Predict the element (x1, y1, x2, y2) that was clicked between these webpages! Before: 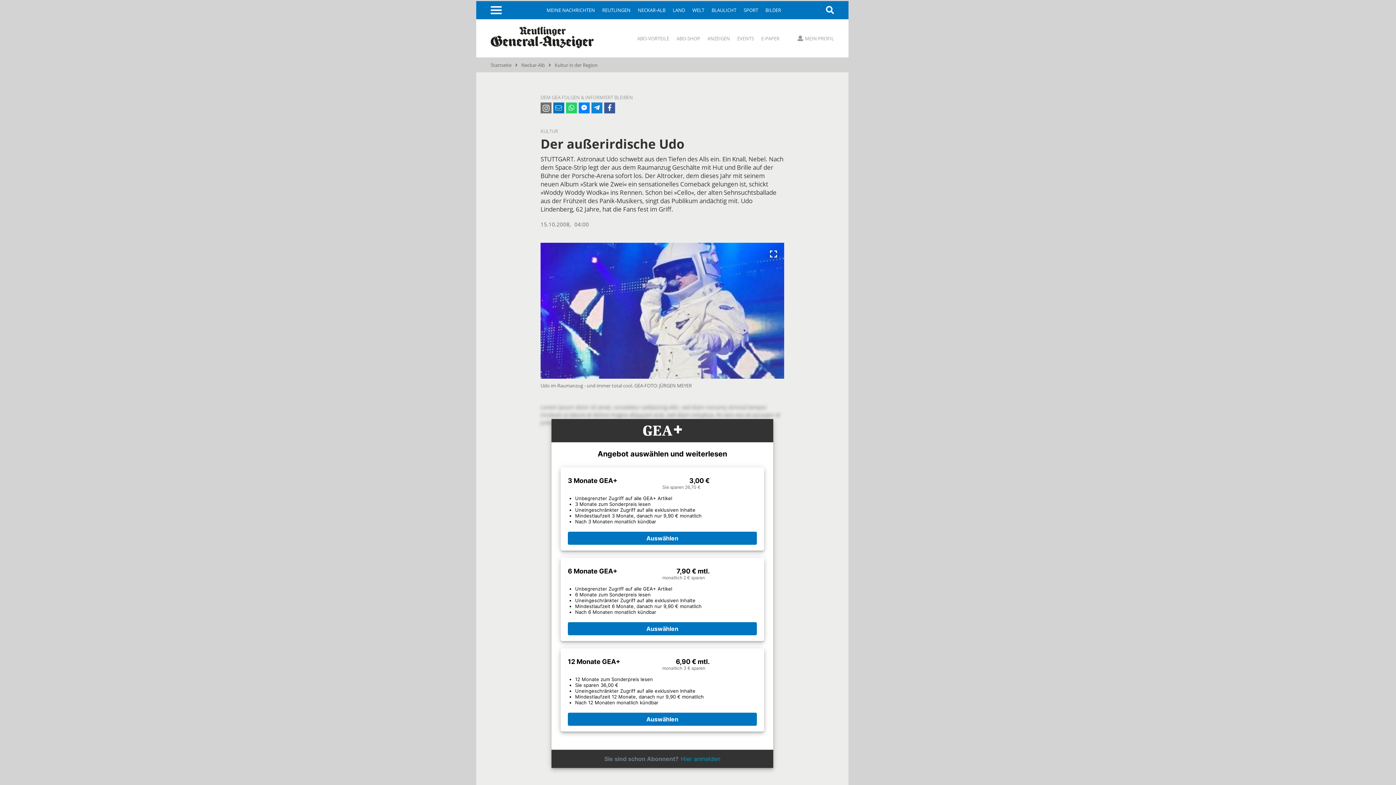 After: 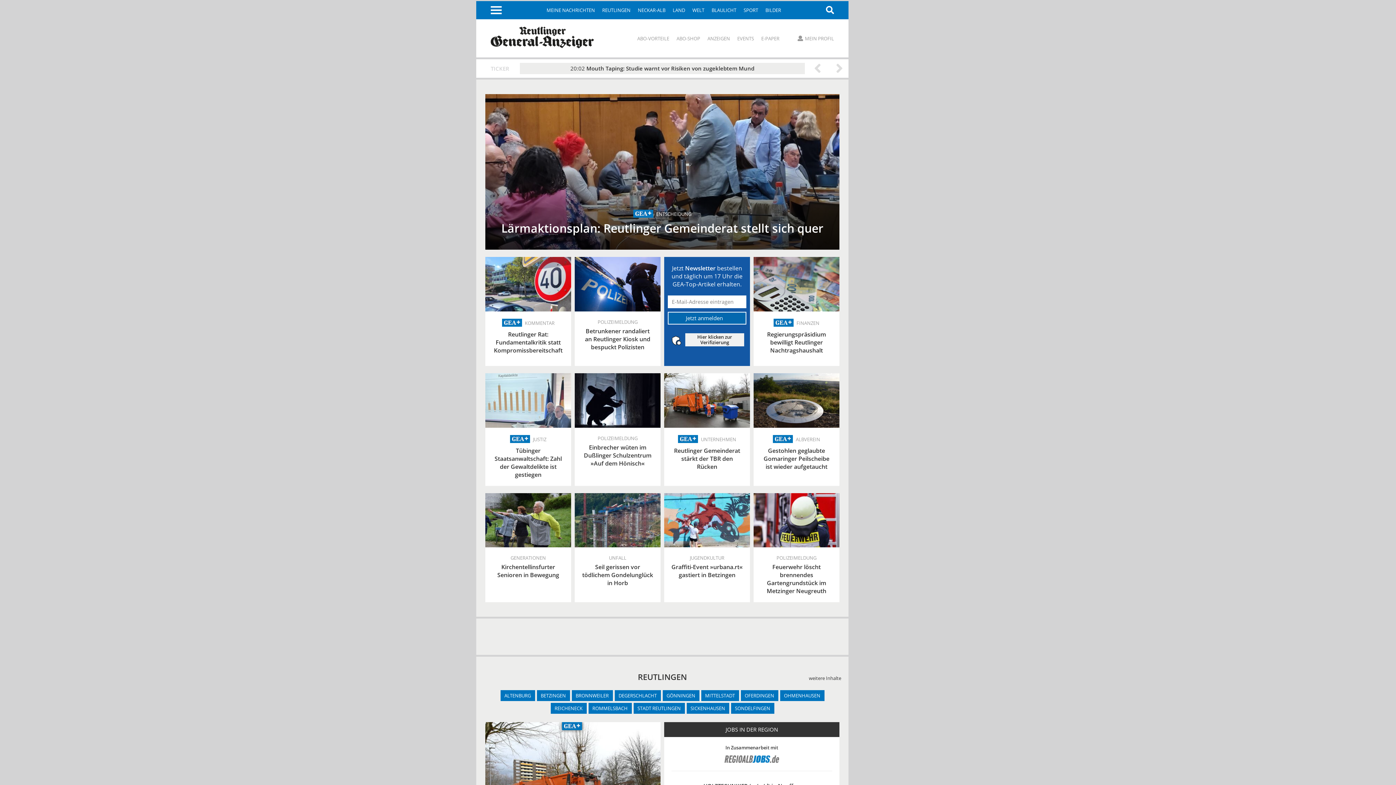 Action: bbox: (490, 61, 511, 68) label: Startseite